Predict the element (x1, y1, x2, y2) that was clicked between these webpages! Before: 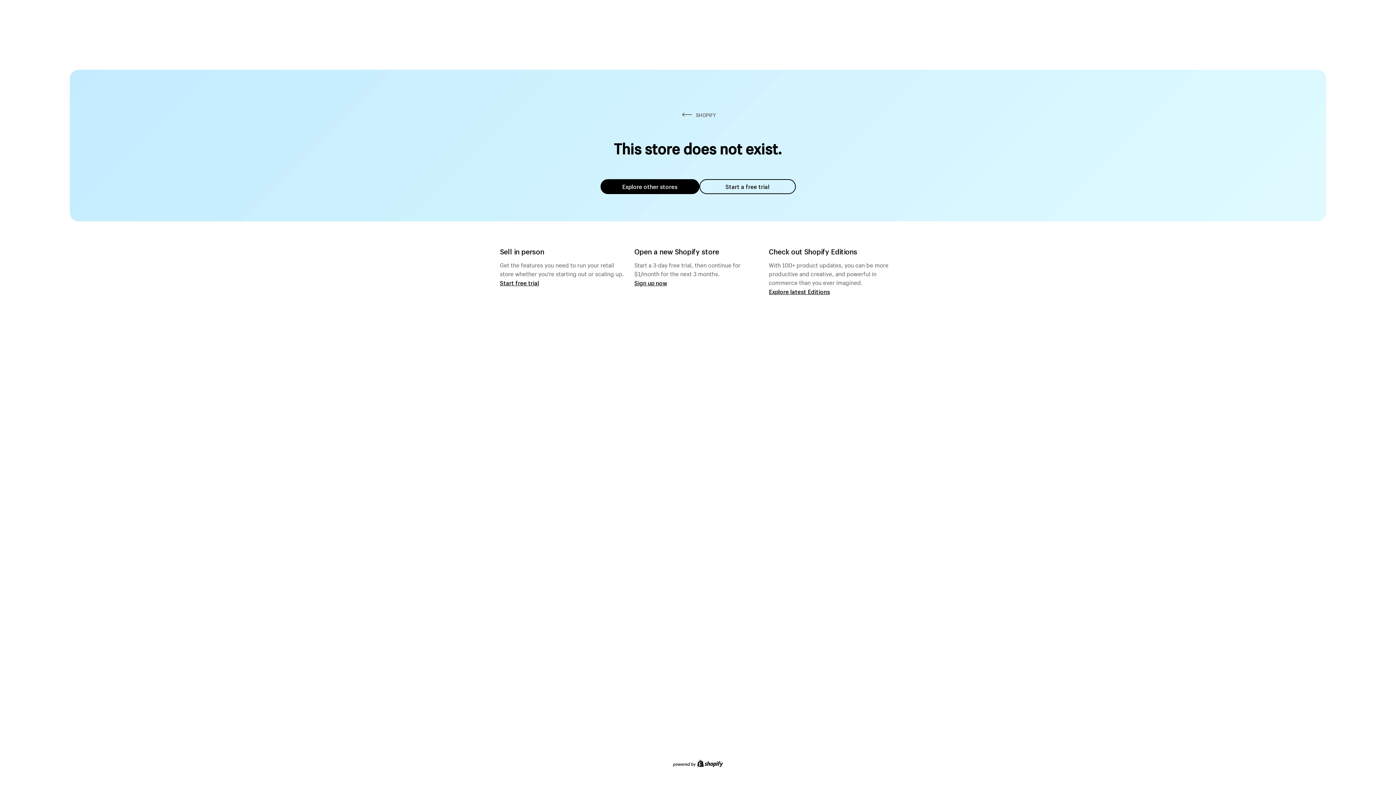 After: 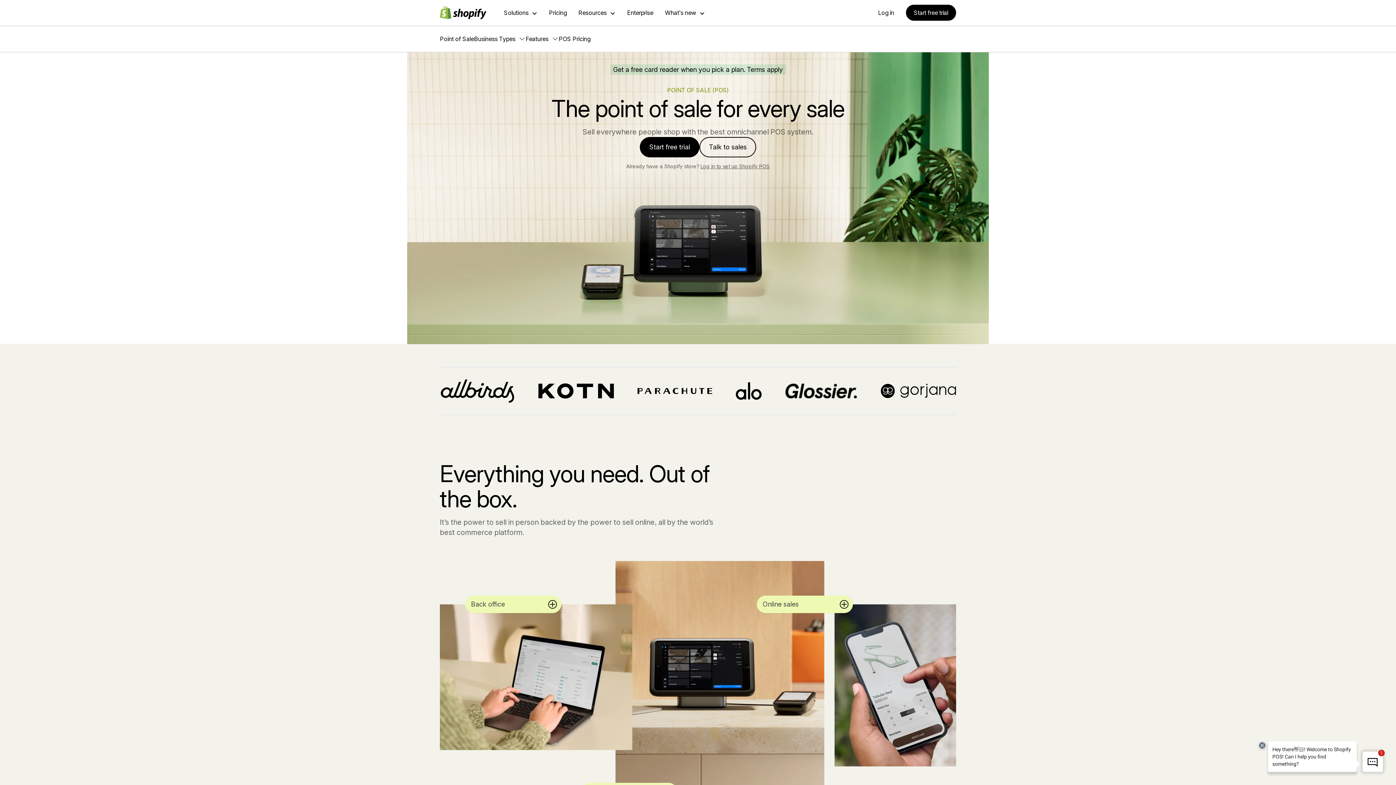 Action: label: Start free trial bbox: (500, 279, 539, 286)